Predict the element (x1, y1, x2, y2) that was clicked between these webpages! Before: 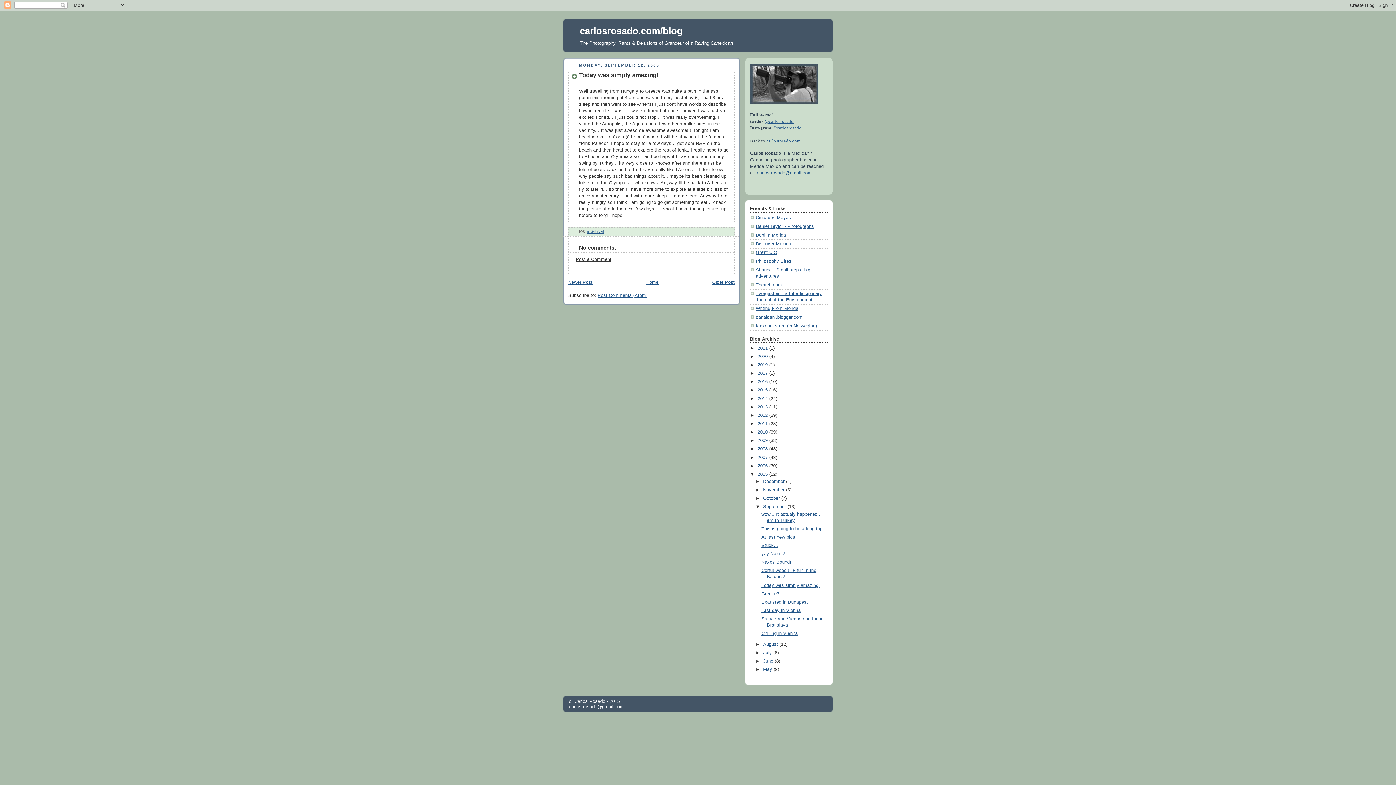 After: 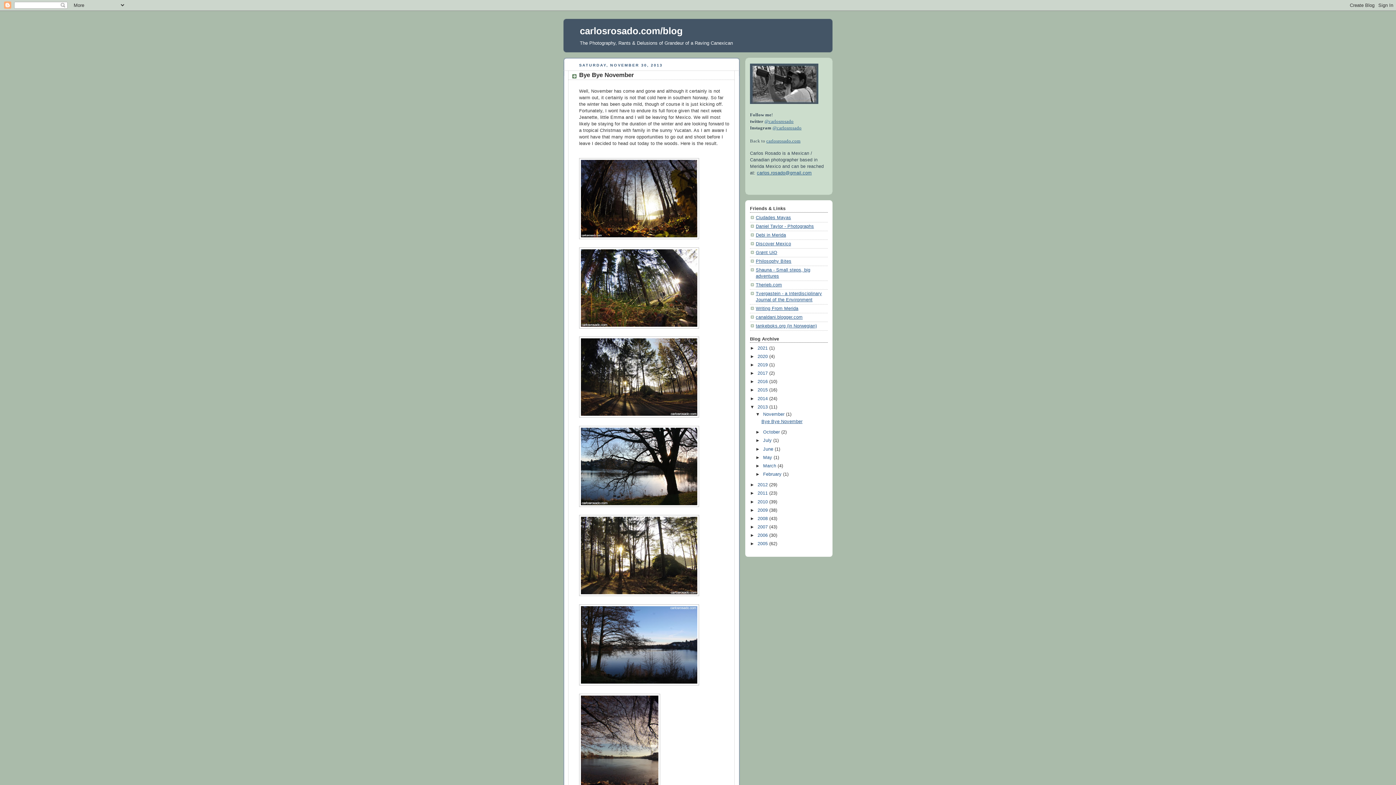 Action: label: 2013  bbox: (757, 404, 769, 409)